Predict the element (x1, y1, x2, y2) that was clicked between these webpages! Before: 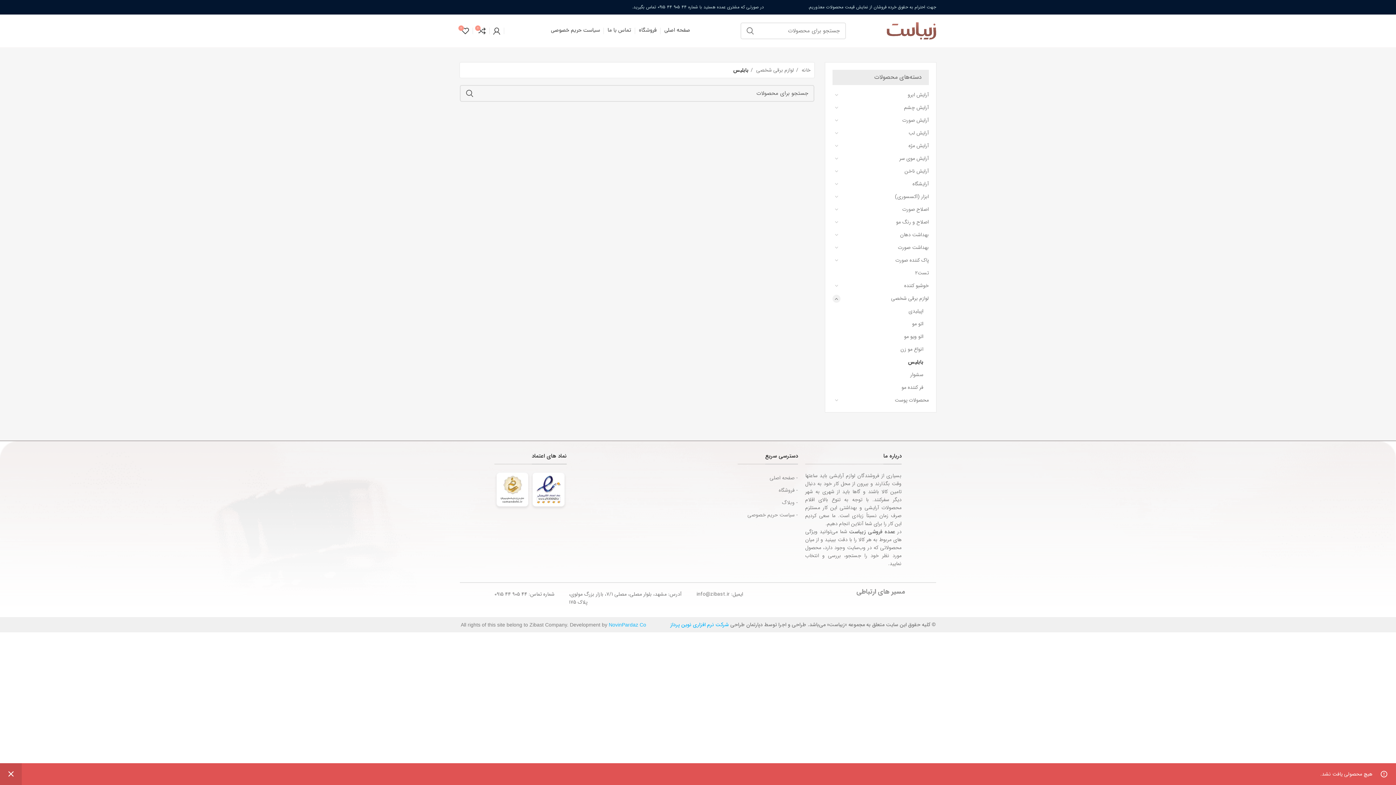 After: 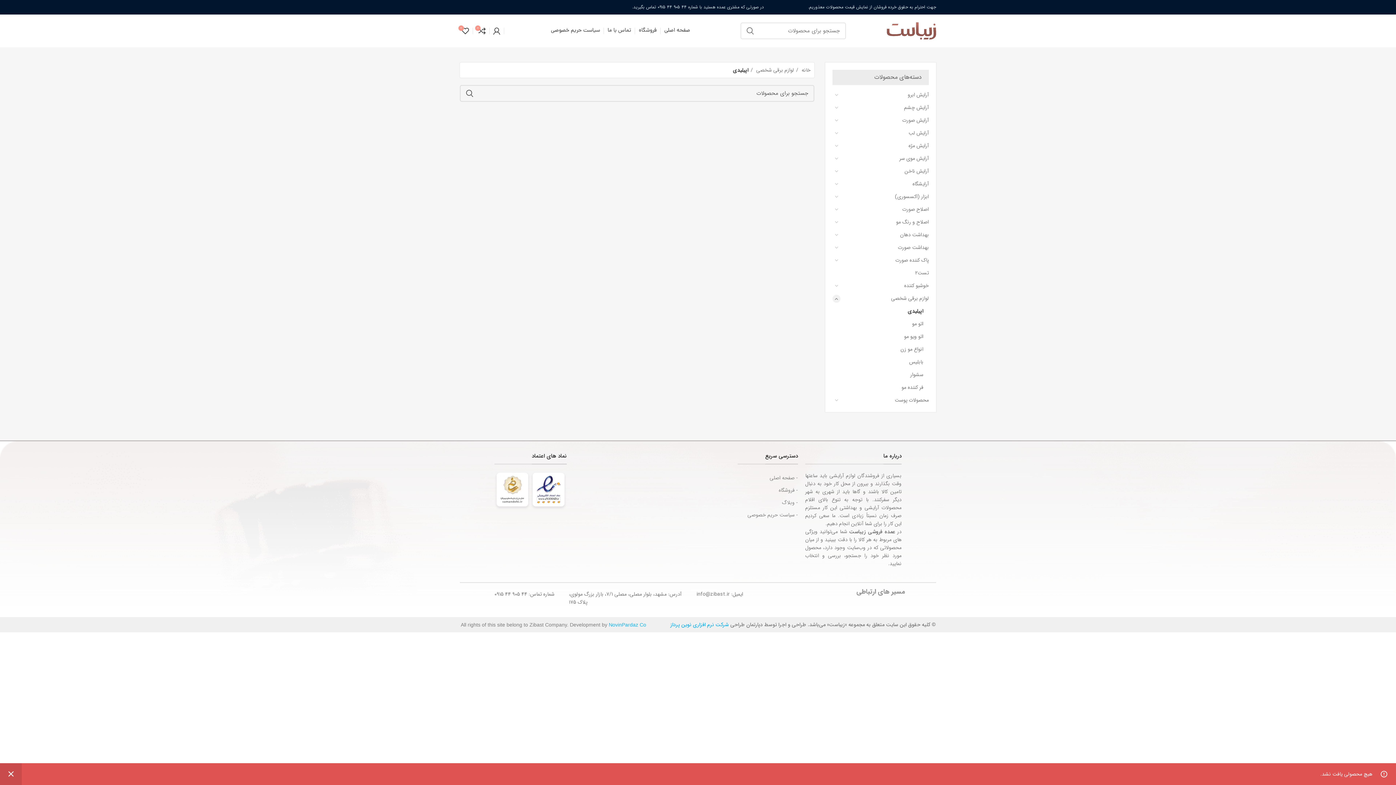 Action: label: اپیلیدی bbox: (841, 305, 923, 317)